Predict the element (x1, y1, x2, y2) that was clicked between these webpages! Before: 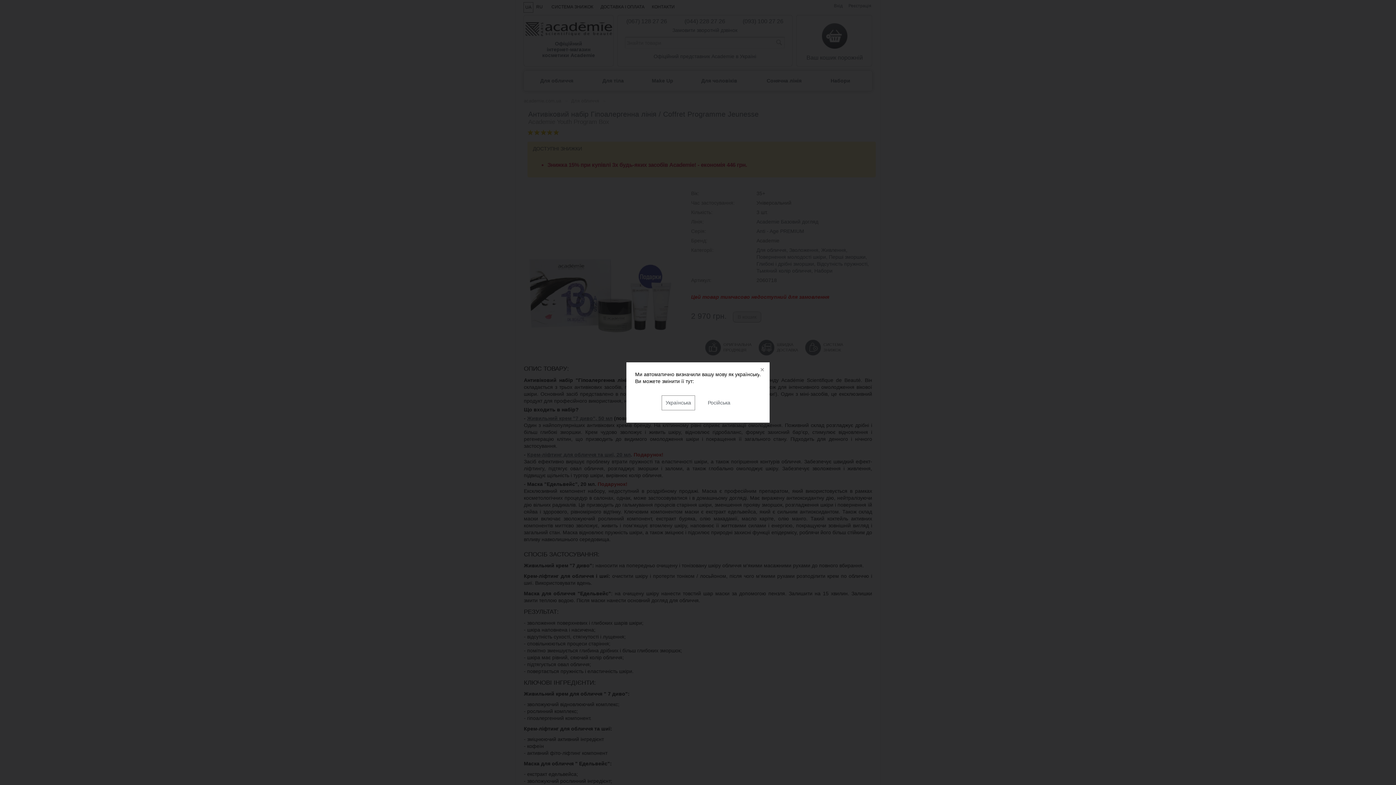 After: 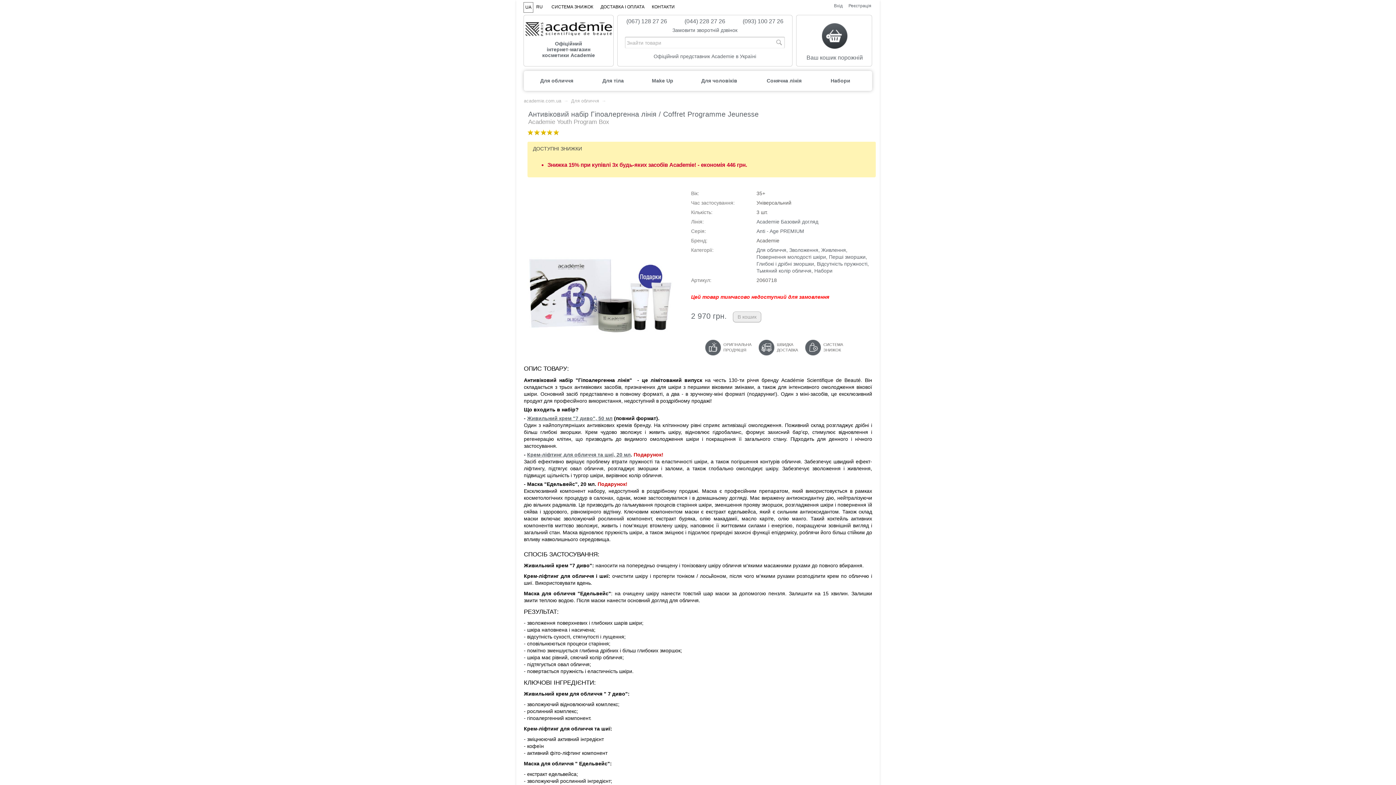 Action: label: Українська bbox: (661, 395, 695, 410)